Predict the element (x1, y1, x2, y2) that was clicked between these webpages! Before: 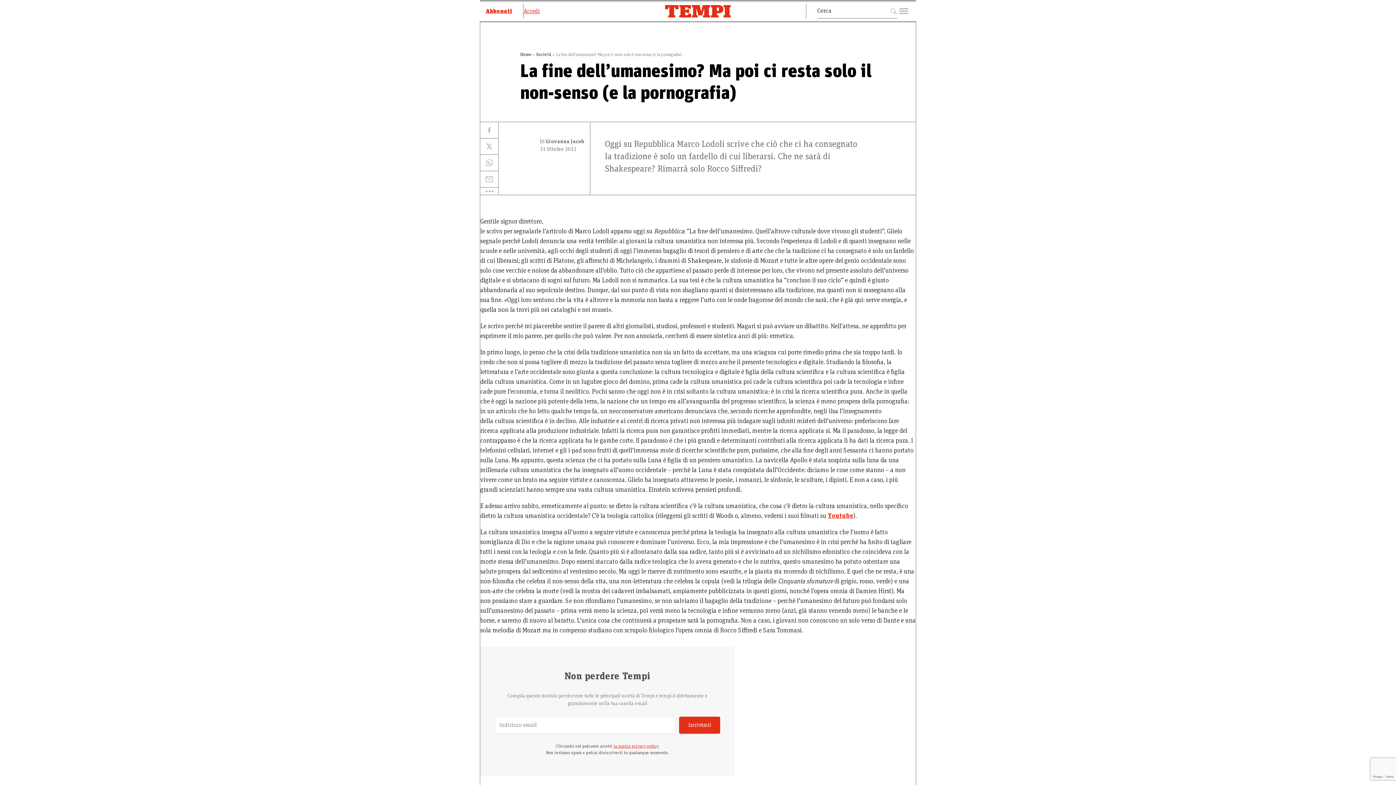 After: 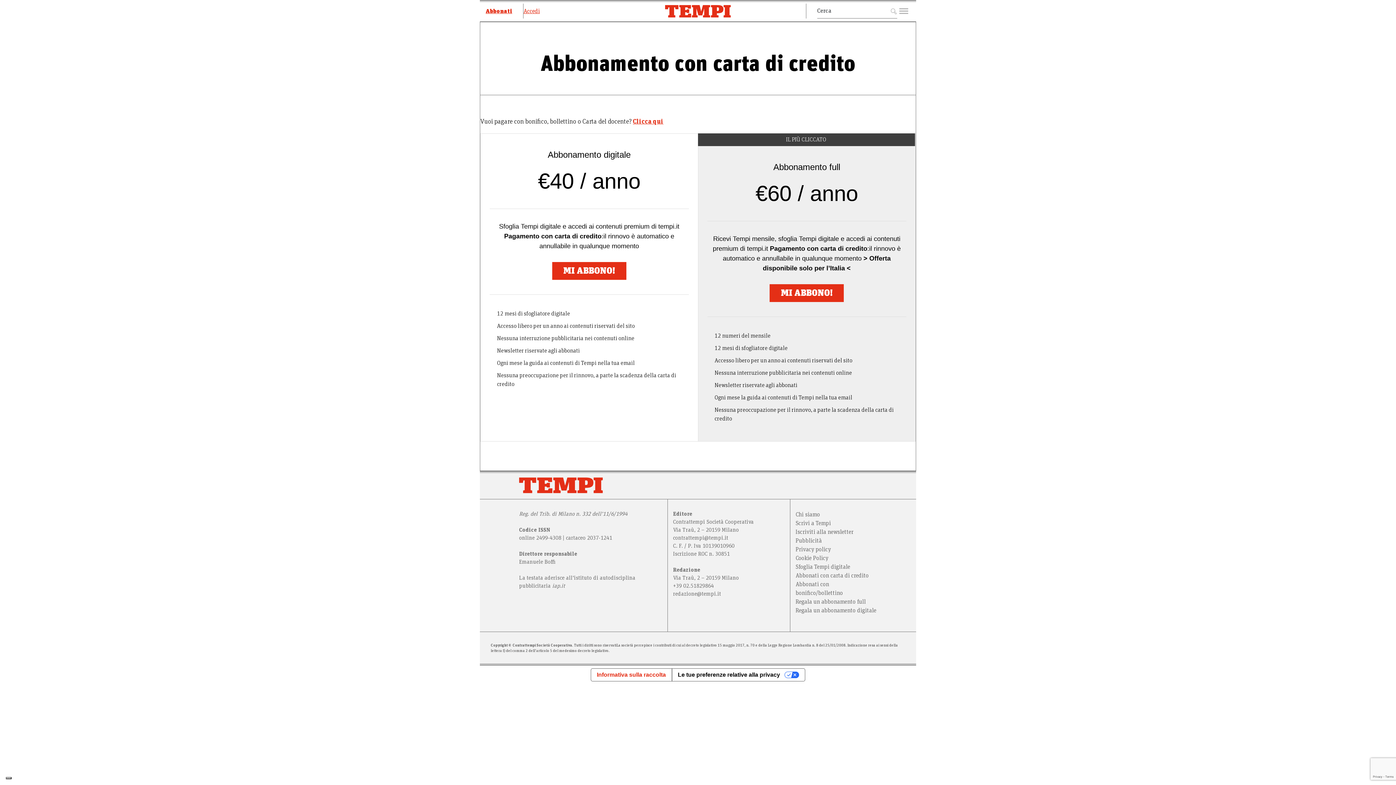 Action: bbox: (485, 3, 523, 18) label: Abbonati